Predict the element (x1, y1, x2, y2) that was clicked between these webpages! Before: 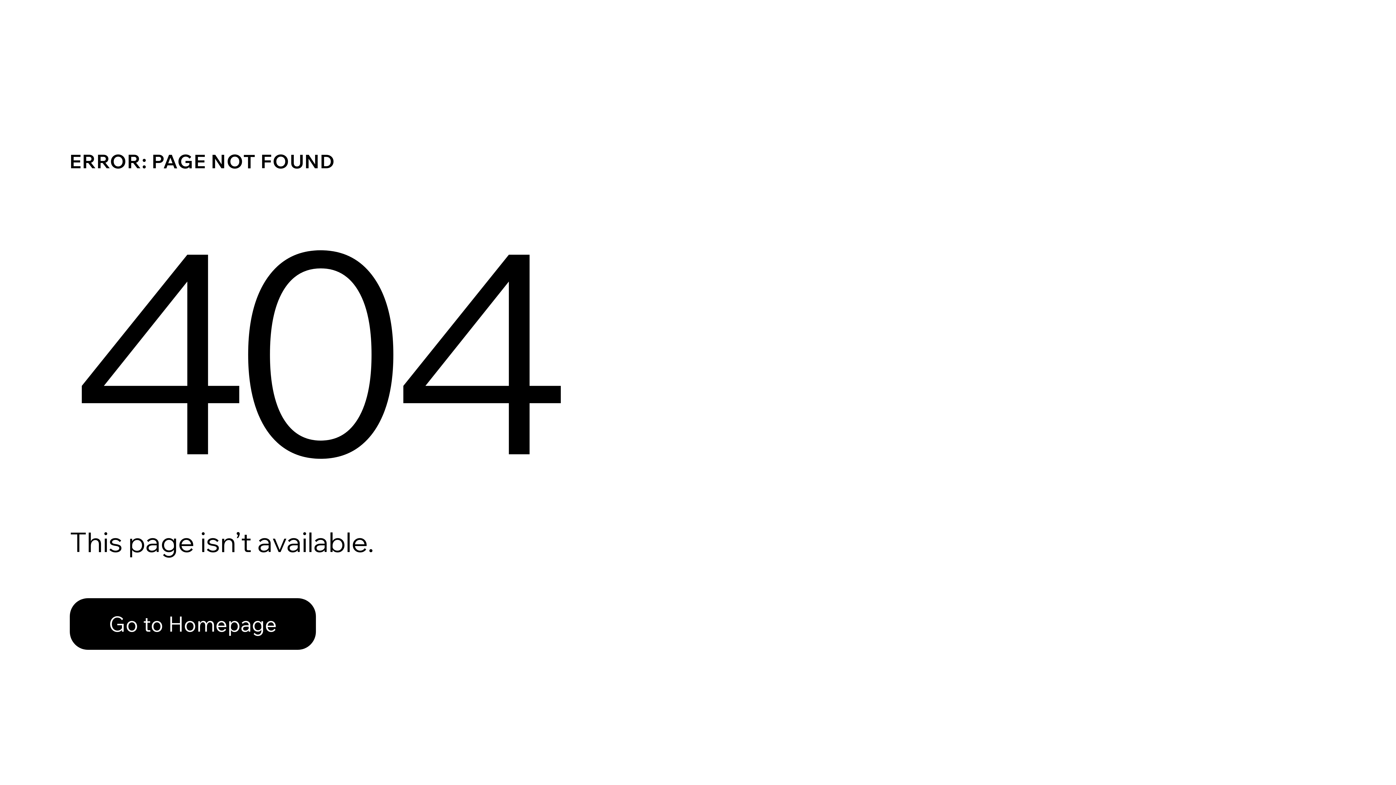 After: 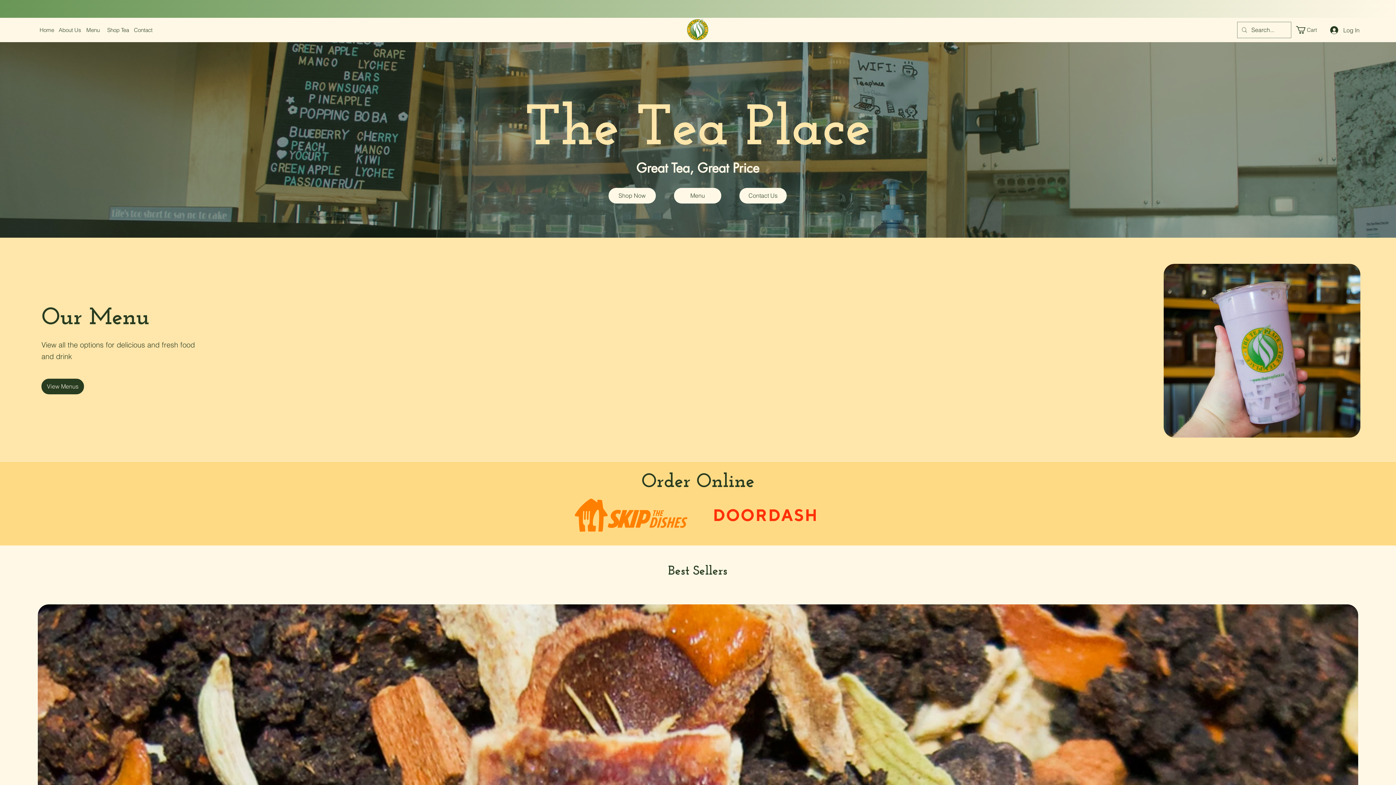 Action: label: Go to Homepage bbox: (69, 598, 316, 650)